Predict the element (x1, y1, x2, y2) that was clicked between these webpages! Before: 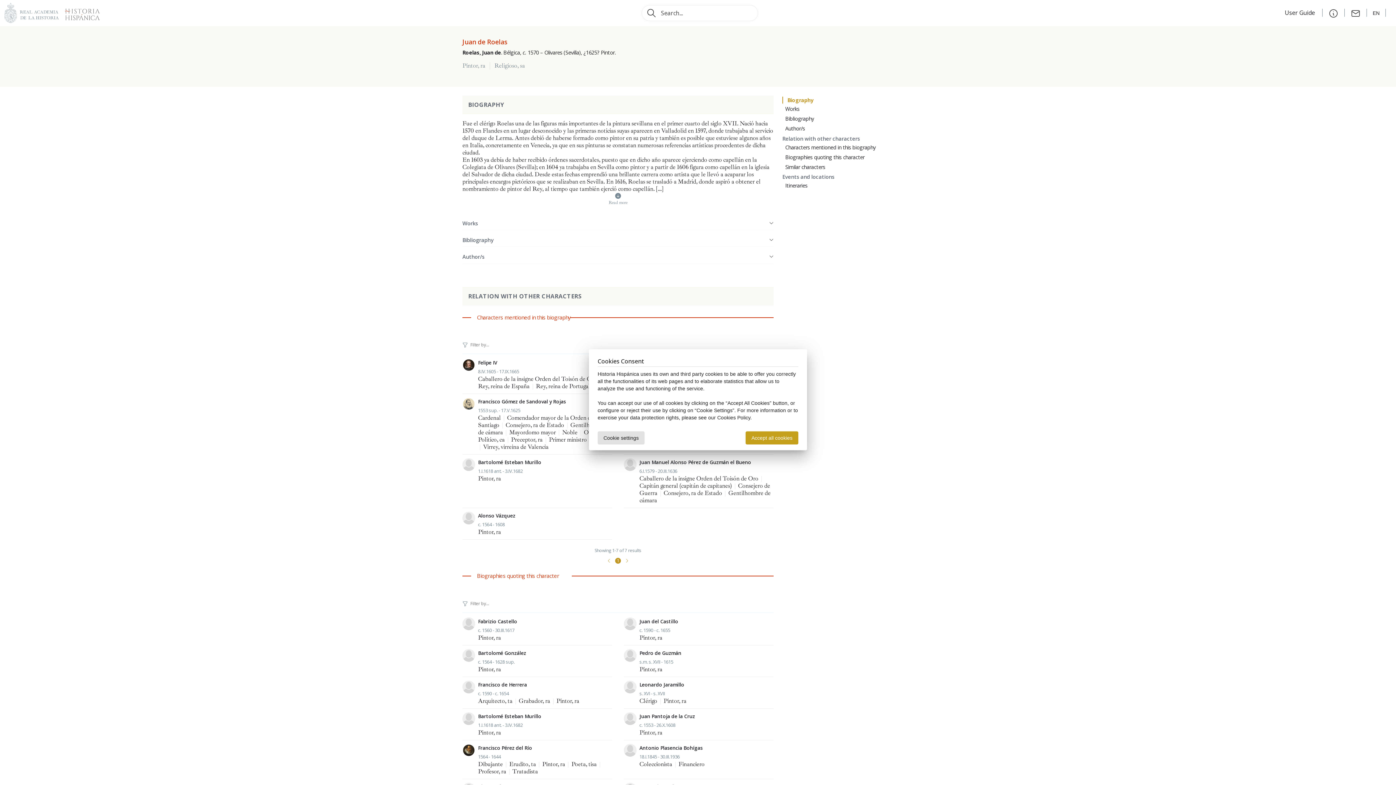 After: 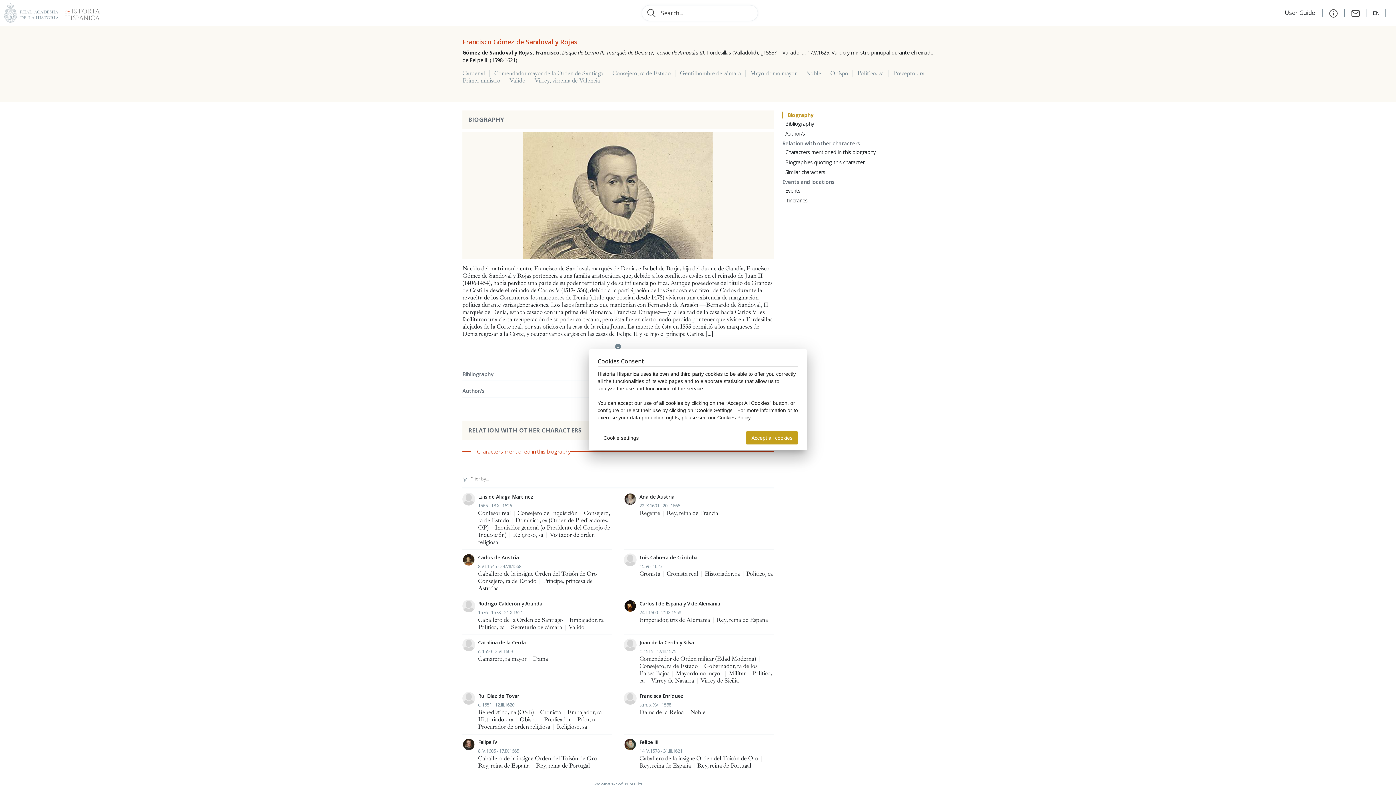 Action: bbox: (462, 397, 612, 451) label: Francisco Gómez de Sandoval y Rojas
1553 sup. - 17.V.1625
Cardenal | Comendador mayor de la Orden de Santiago | Consejero, ra de Estado | Gentilhombre de cámara | Mayordomo mayor | Noble | Obispo | Político, ca | Preceptor, ra | Primer ministro | Valido | Virrey, virreina de Valencia